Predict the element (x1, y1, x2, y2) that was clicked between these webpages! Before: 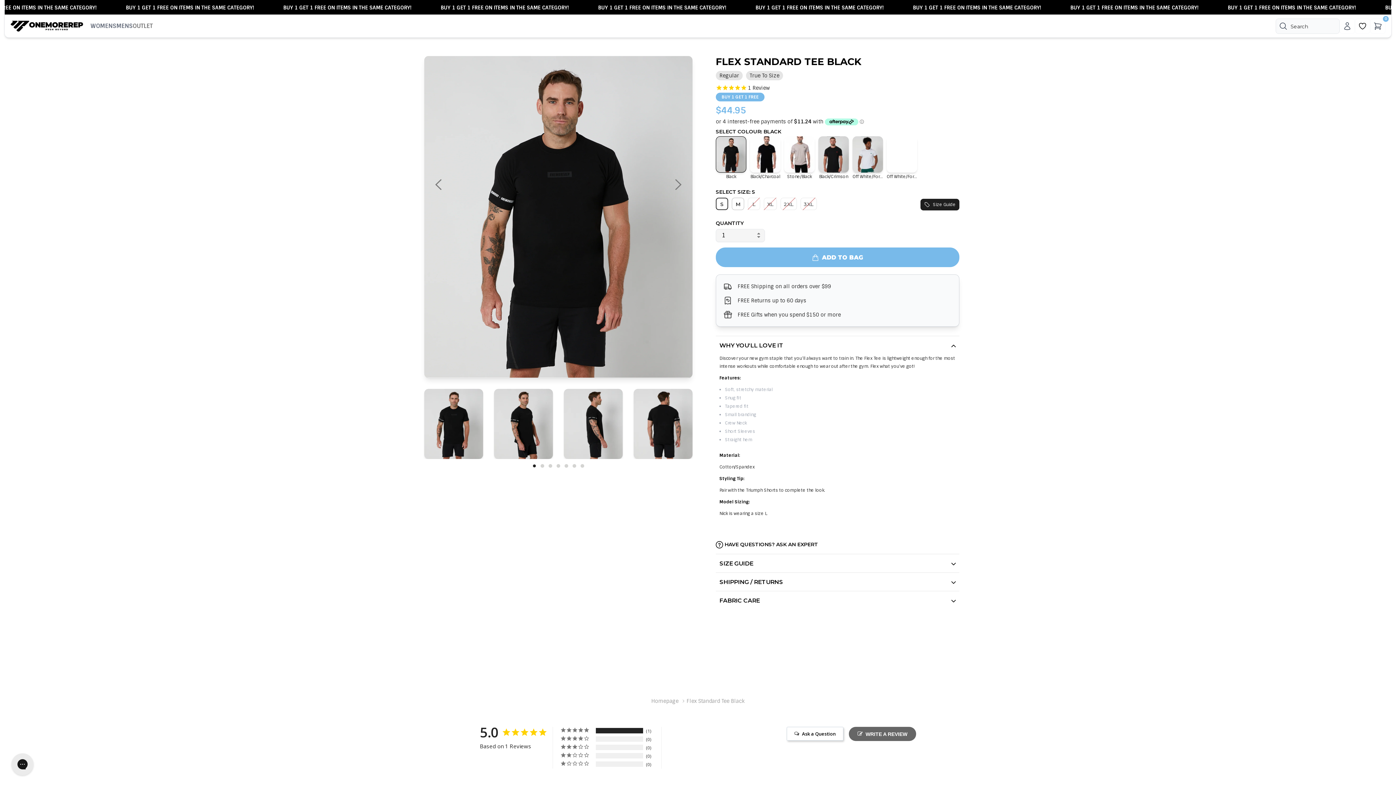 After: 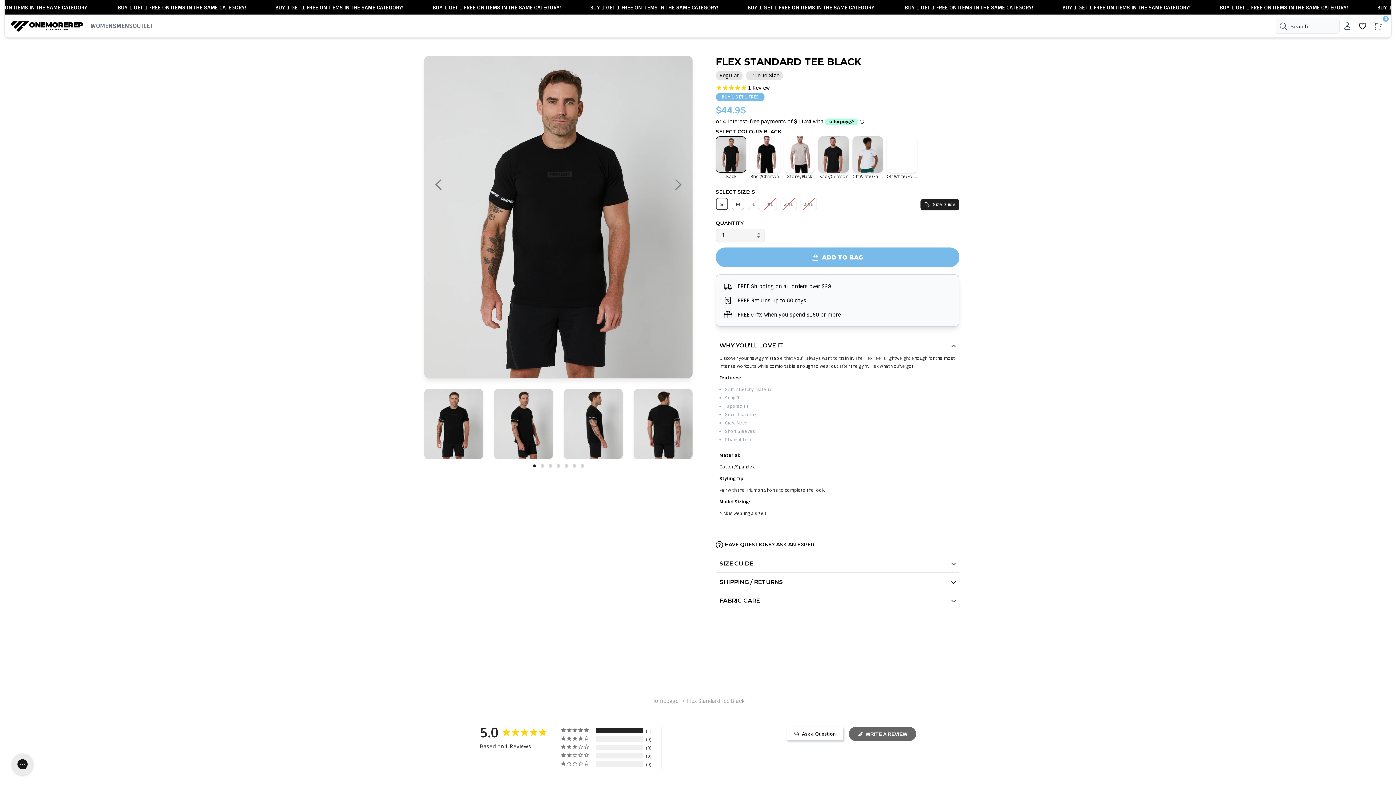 Action: bbox: (532, 464, 536, 468) label: 1 of 2